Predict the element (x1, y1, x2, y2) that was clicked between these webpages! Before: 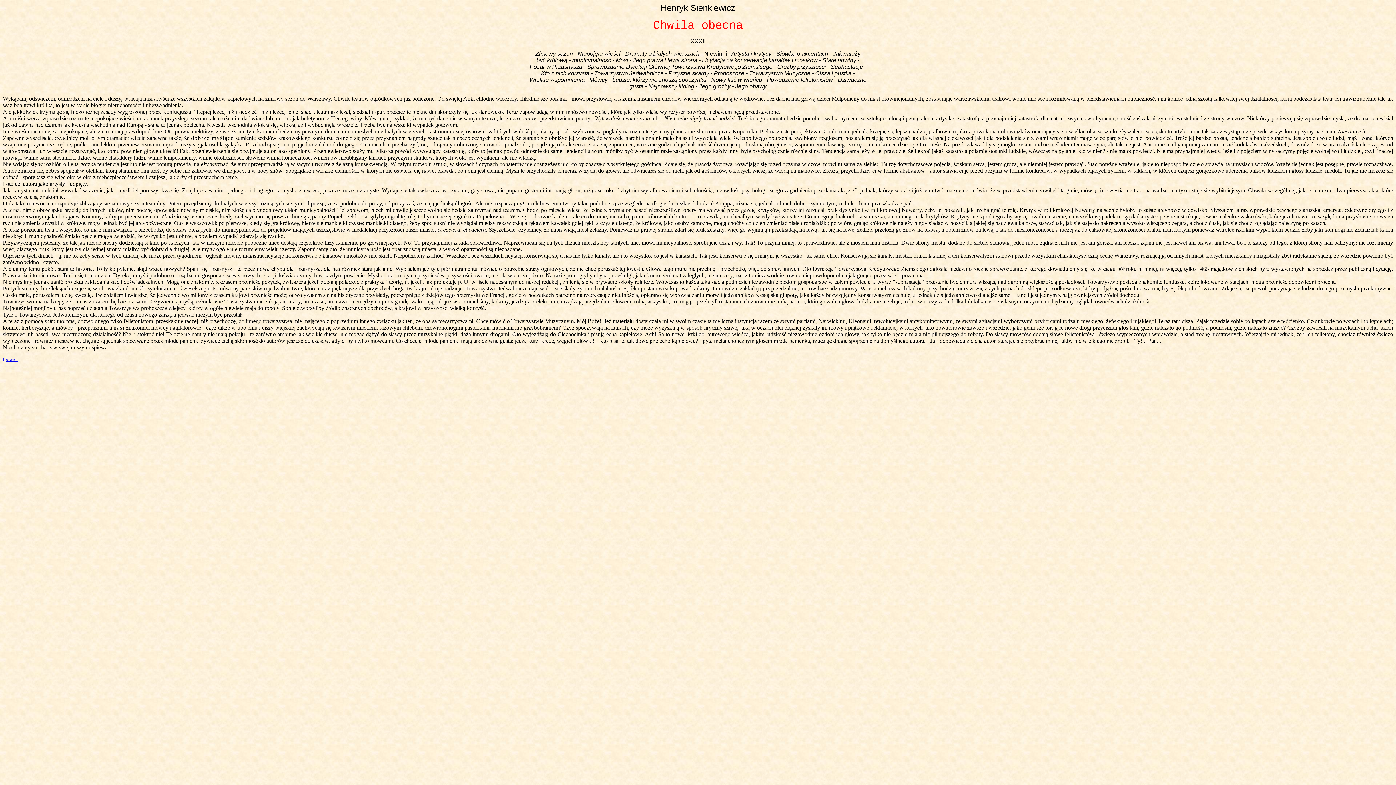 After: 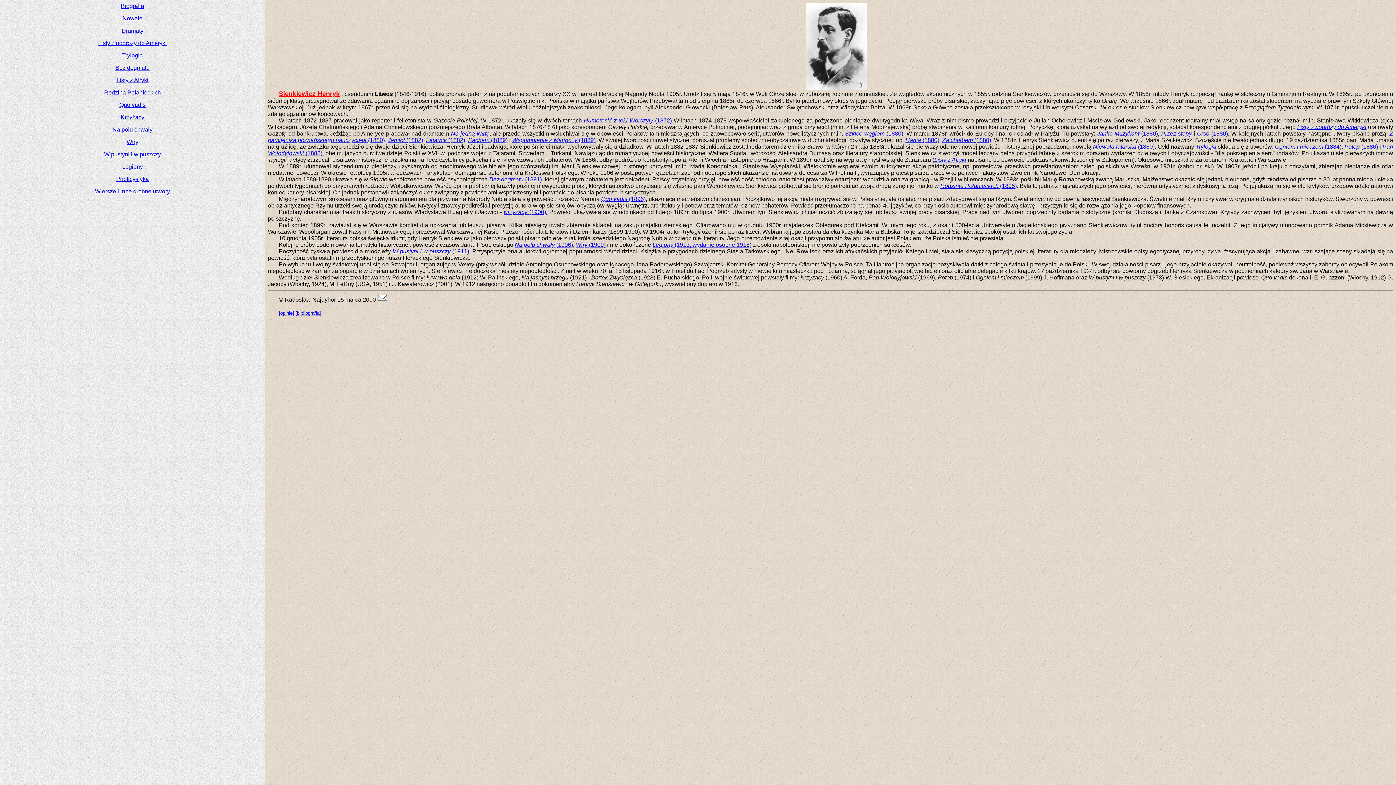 Action: label: [powrót] bbox: (2, 356, 19, 362)